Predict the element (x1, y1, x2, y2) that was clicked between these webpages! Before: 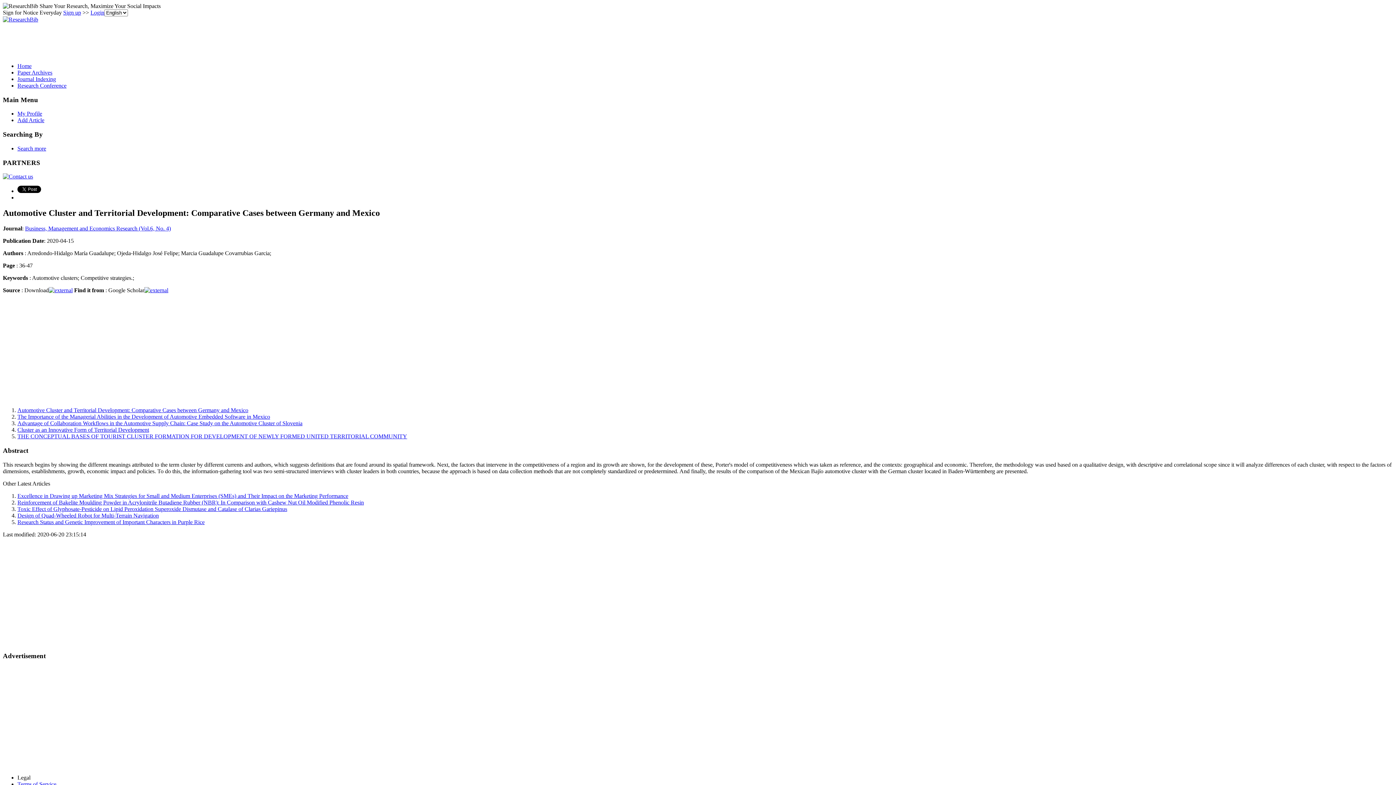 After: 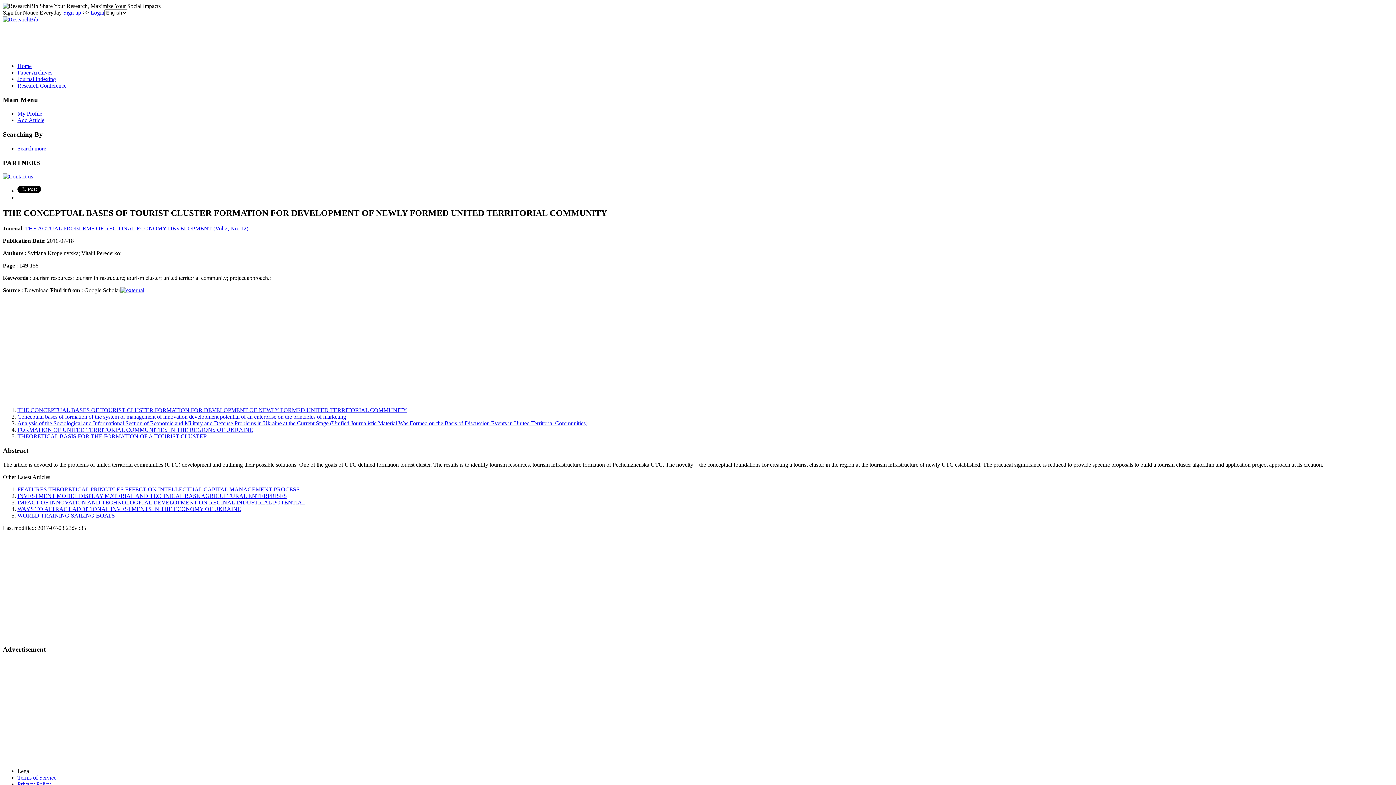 Action: label: THE CONCEPTUAL BASES OF TOURIST CLUSTER FORMATION FOR DEVELOPMENT OF NEWLY FORMED UNITED TERRITORIAL COMMUNITY bbox: (17, 433, 407, 439)